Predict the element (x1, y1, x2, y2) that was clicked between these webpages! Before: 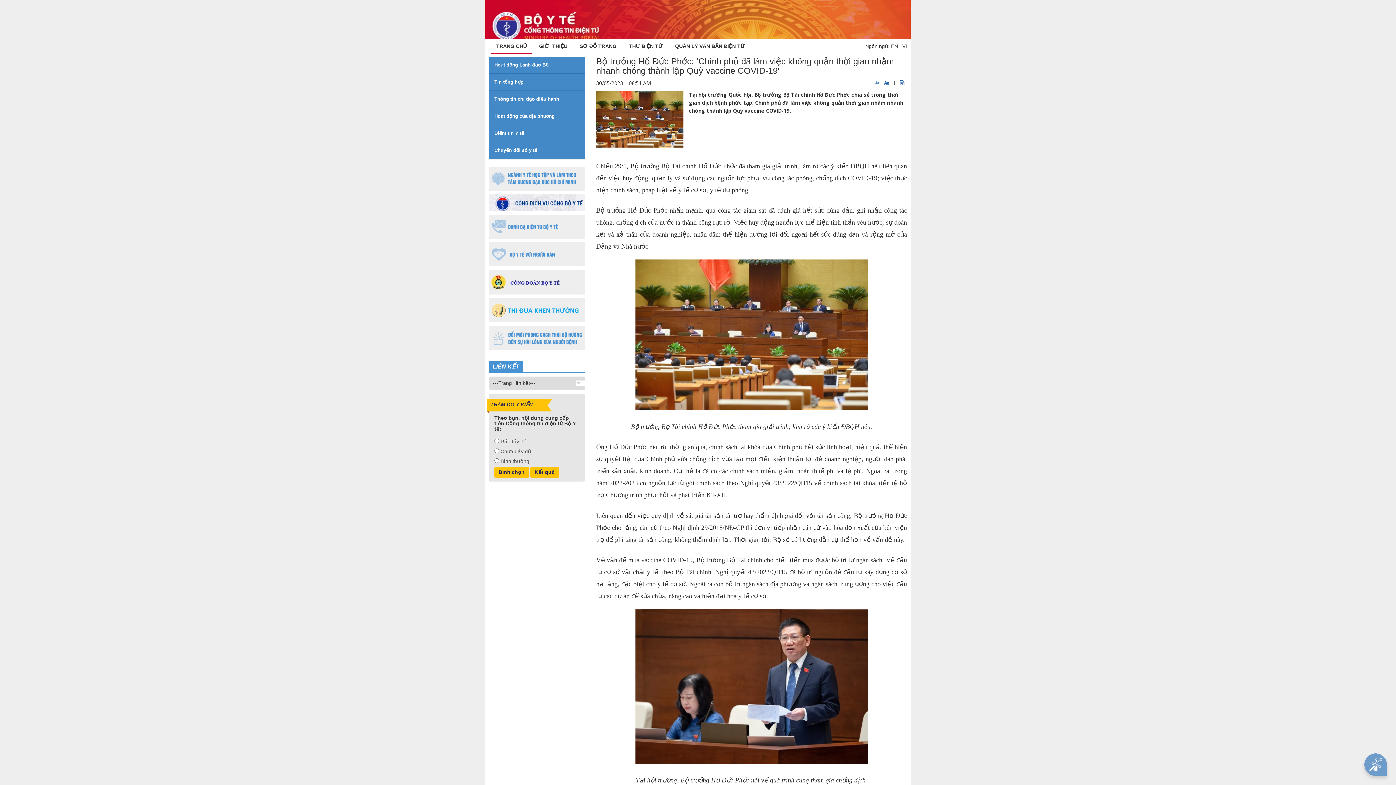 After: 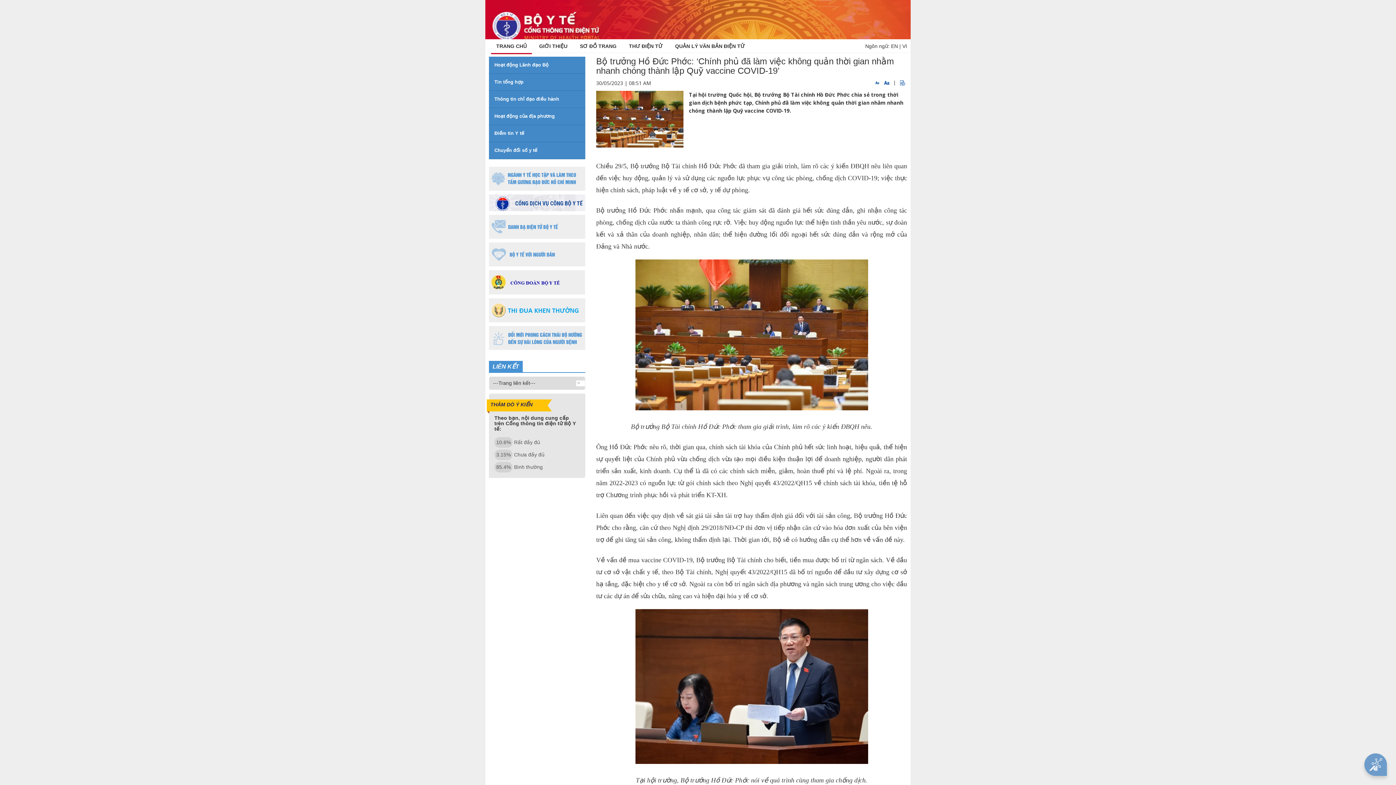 Action: bbox: (530, 466, 559, 478) label: Kết quả